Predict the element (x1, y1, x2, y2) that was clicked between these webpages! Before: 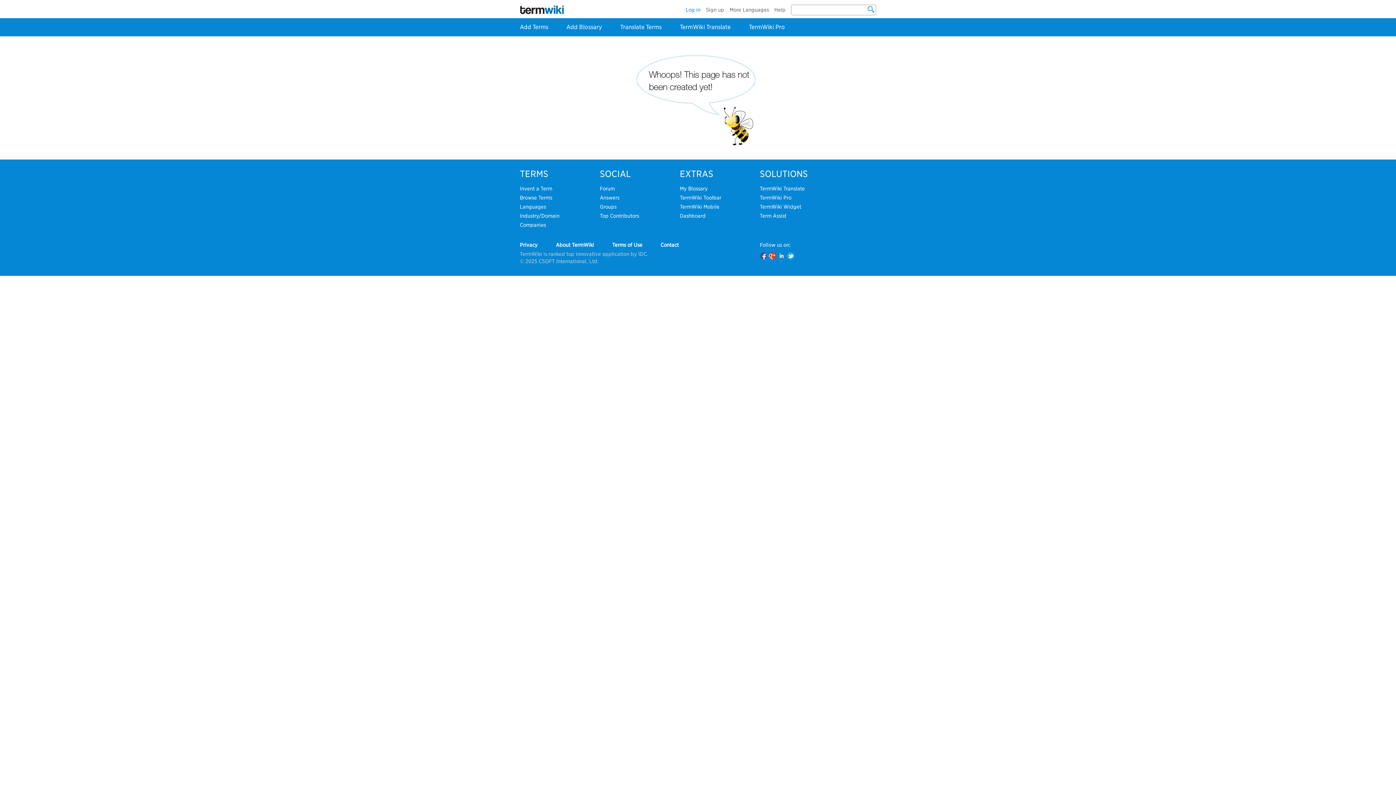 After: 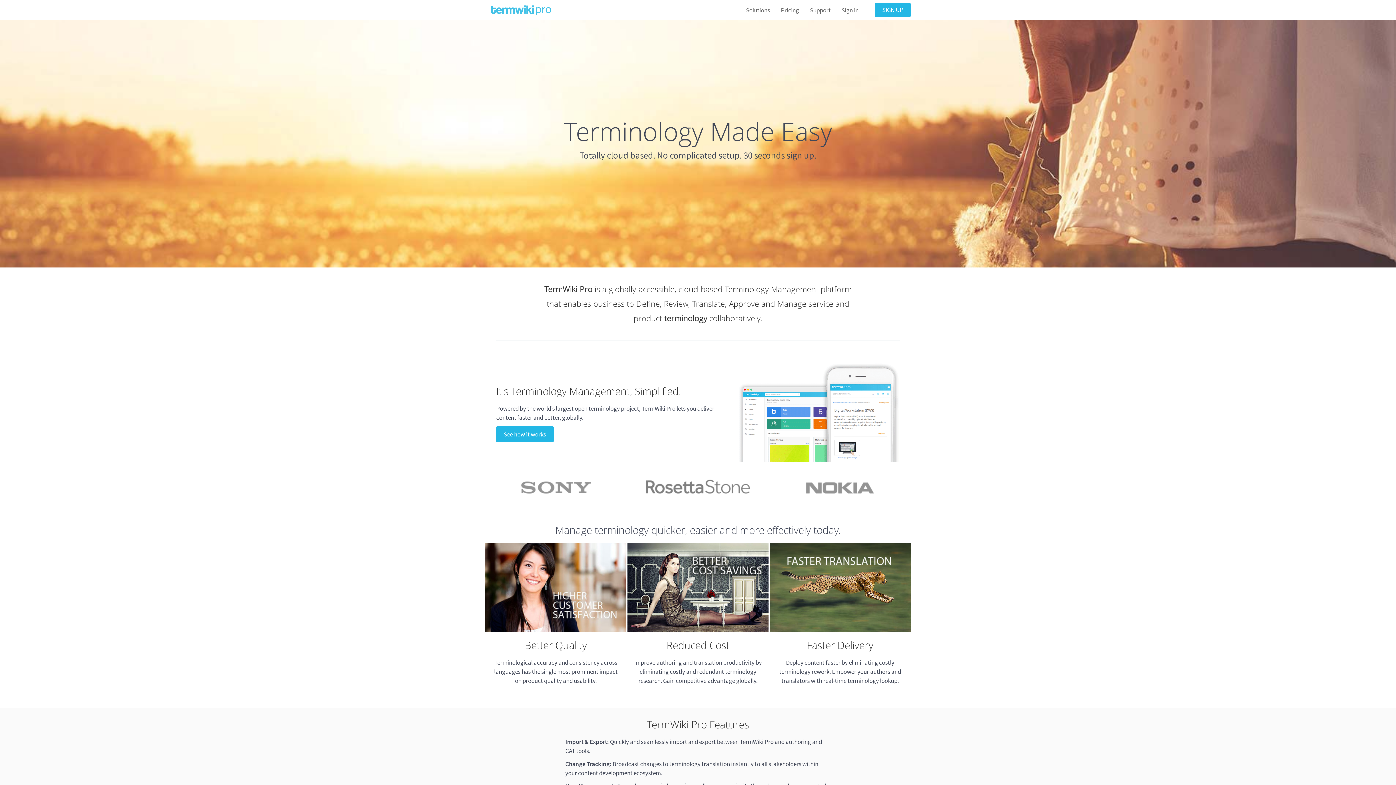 Action: bbox: (749, 23, 785, 30) label: TermWiki Pro